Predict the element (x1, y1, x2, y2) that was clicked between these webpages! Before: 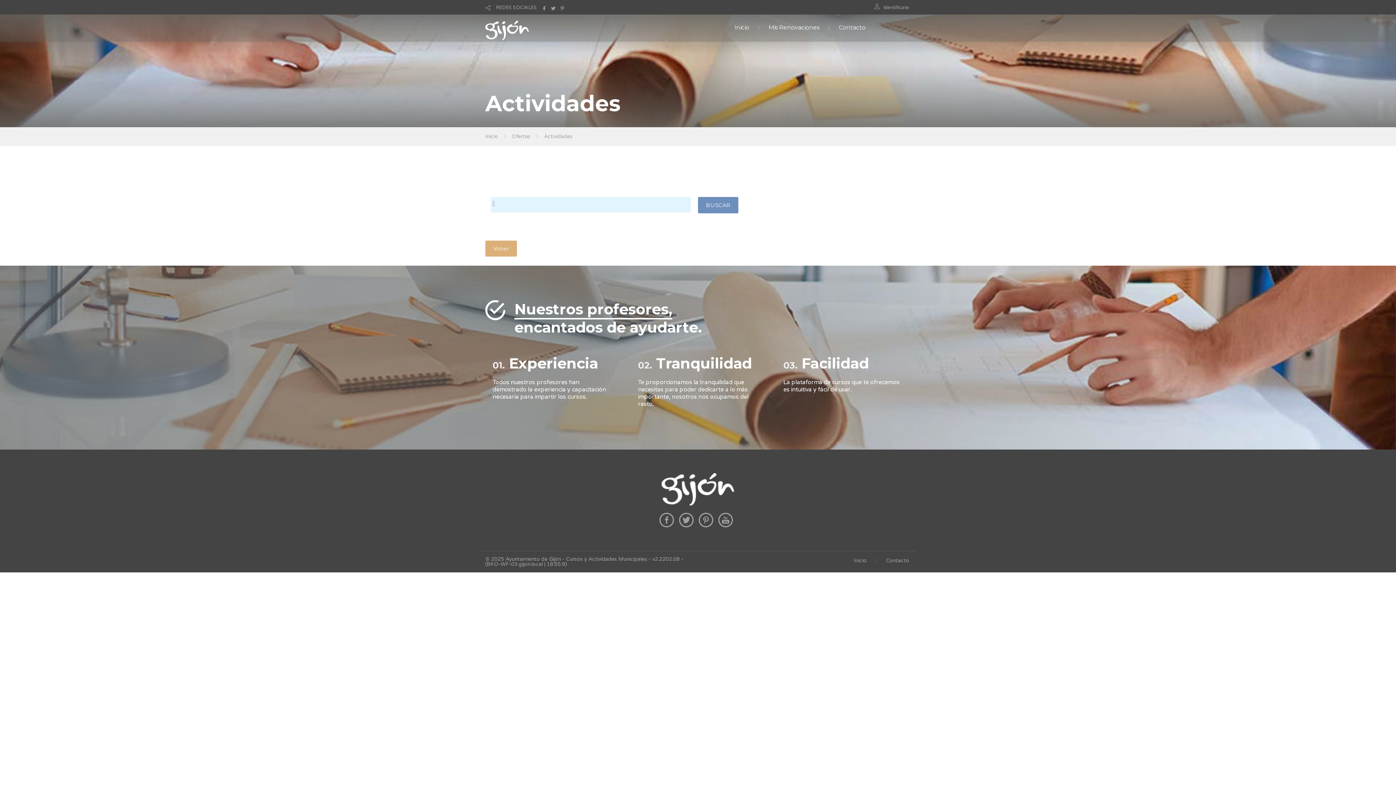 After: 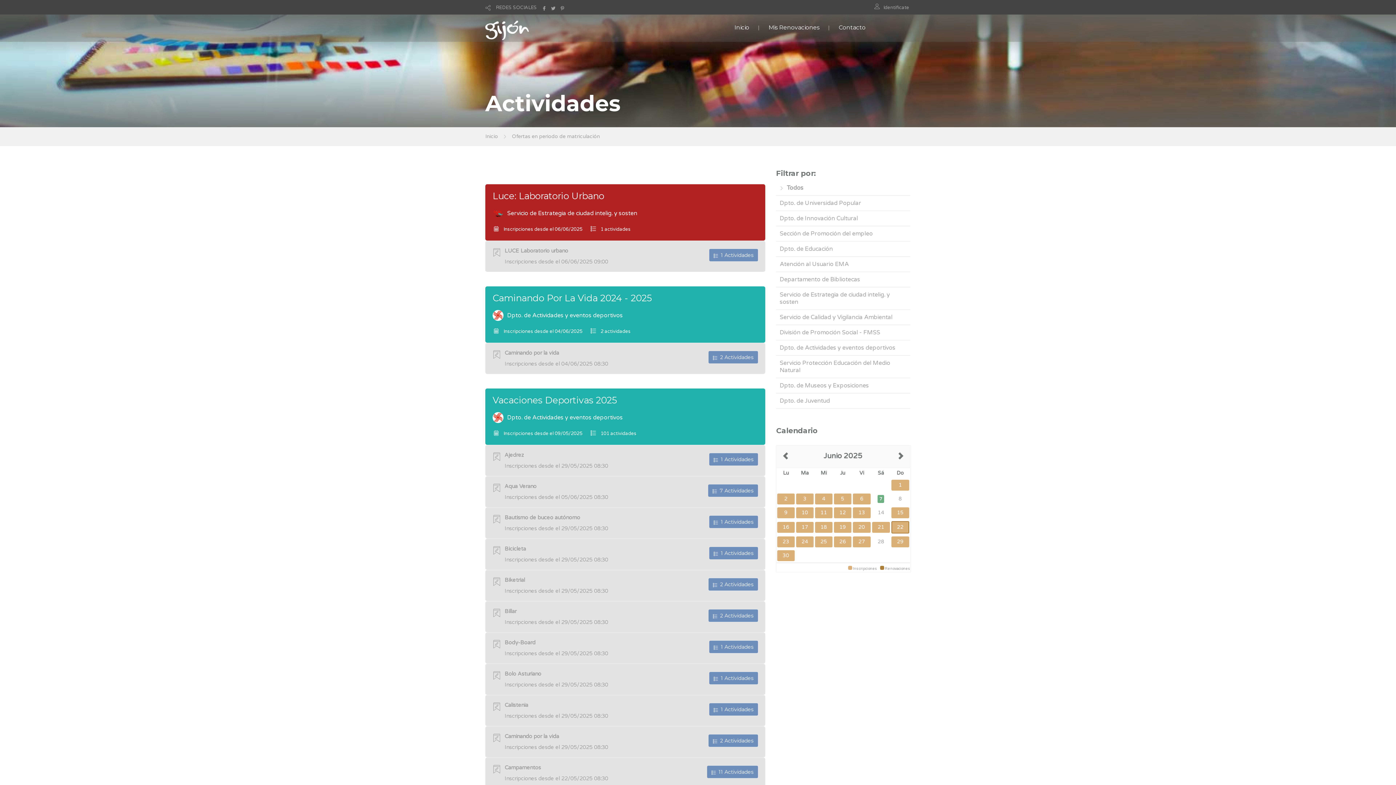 Action: label: Inicio bbox: (485, 133, 498, 139)